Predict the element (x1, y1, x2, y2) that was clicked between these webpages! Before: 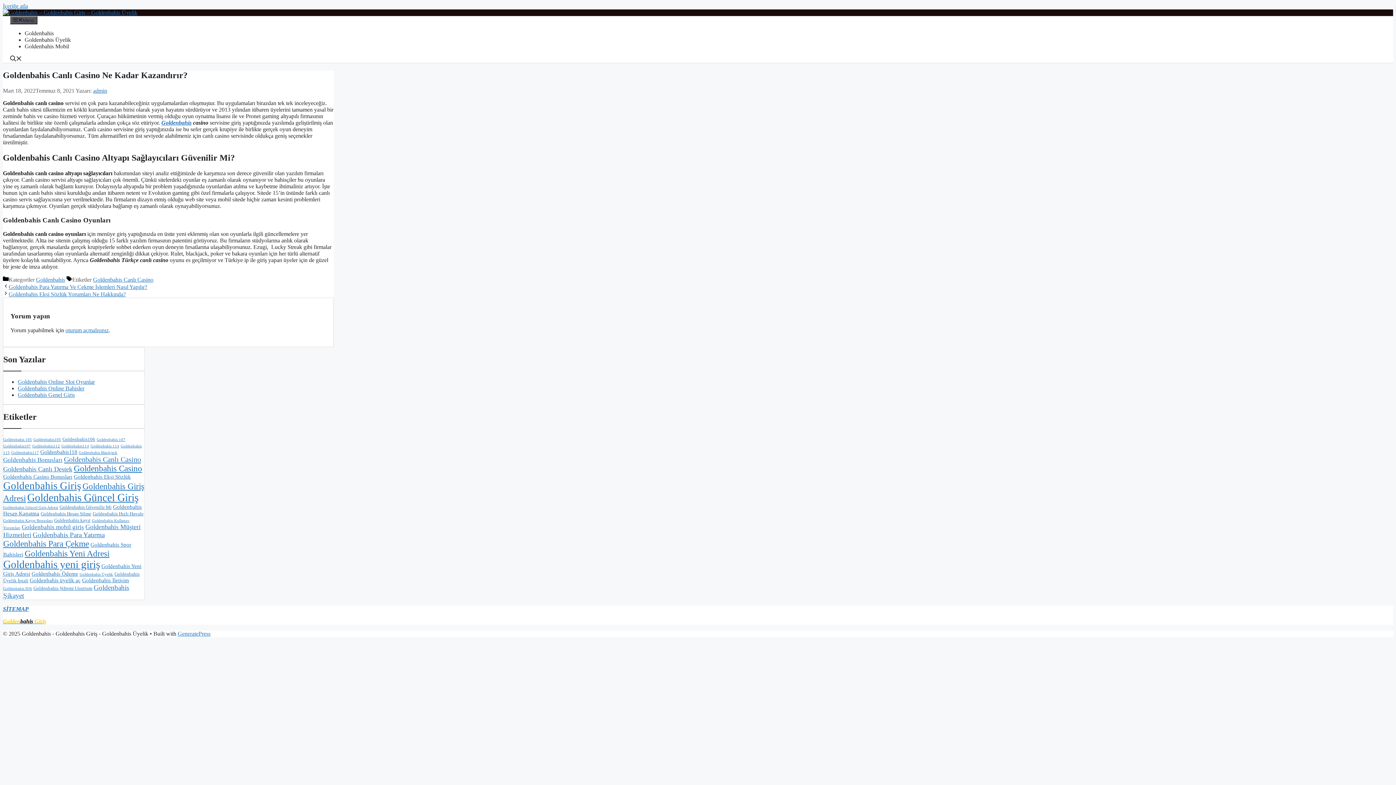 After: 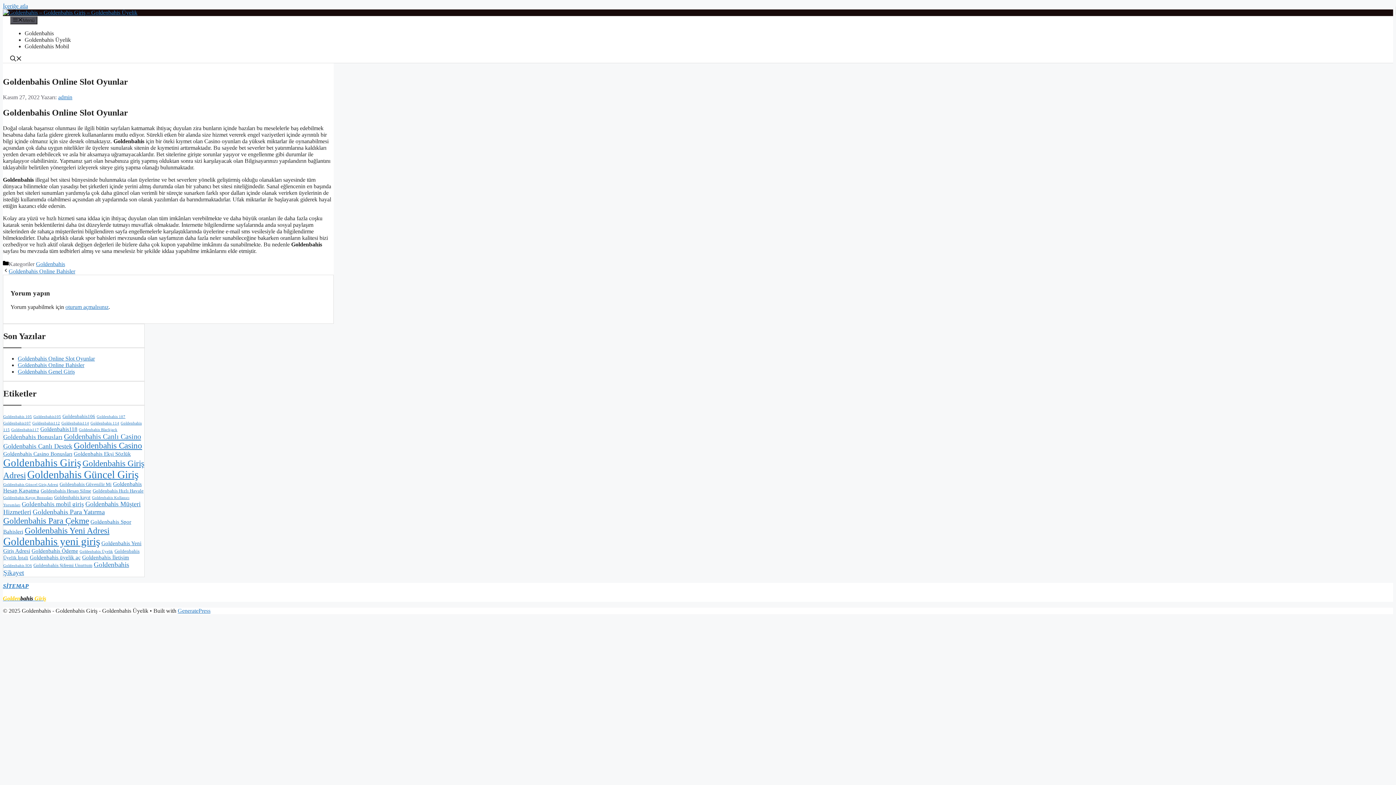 Action: bbox: (17, 378, 94, 384) label: Goldenbahis Online Slot Oyunlar